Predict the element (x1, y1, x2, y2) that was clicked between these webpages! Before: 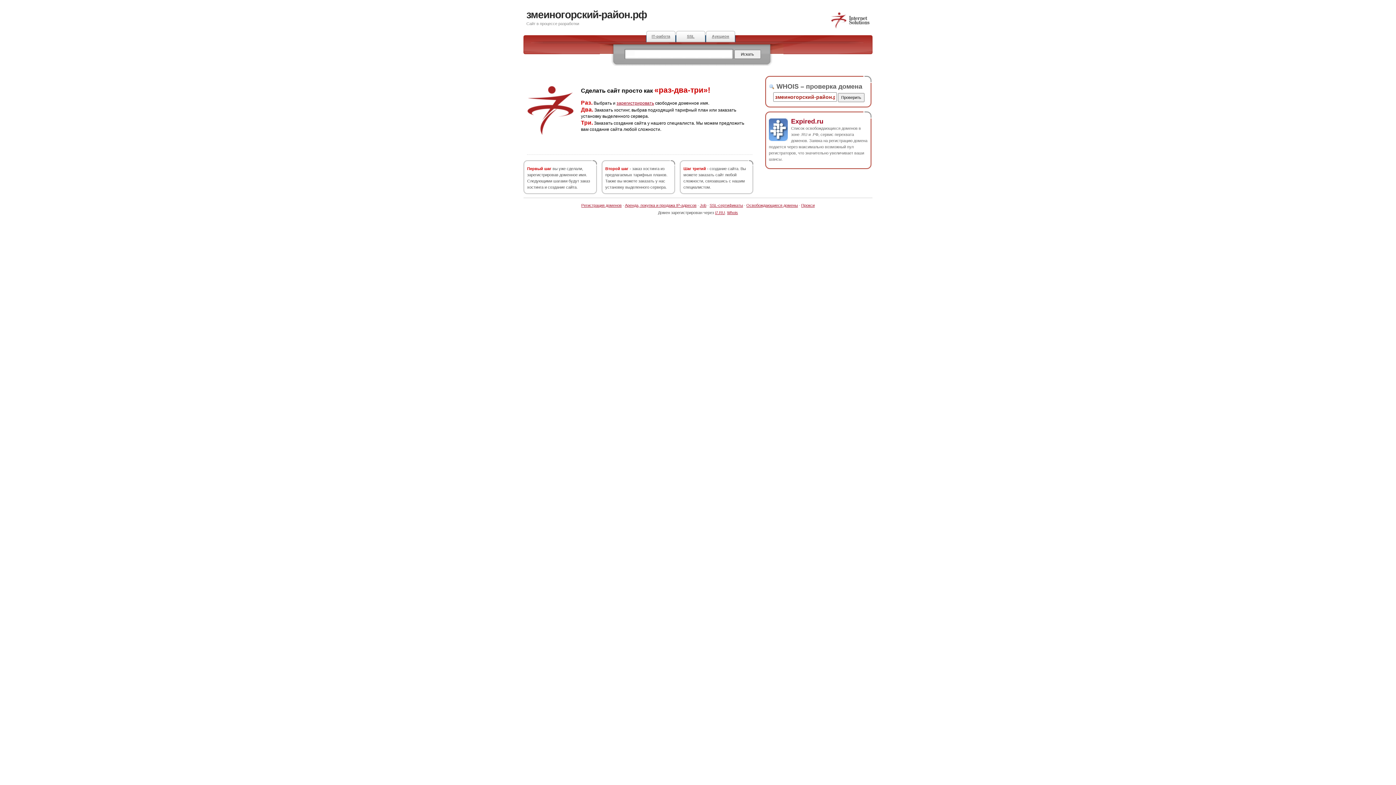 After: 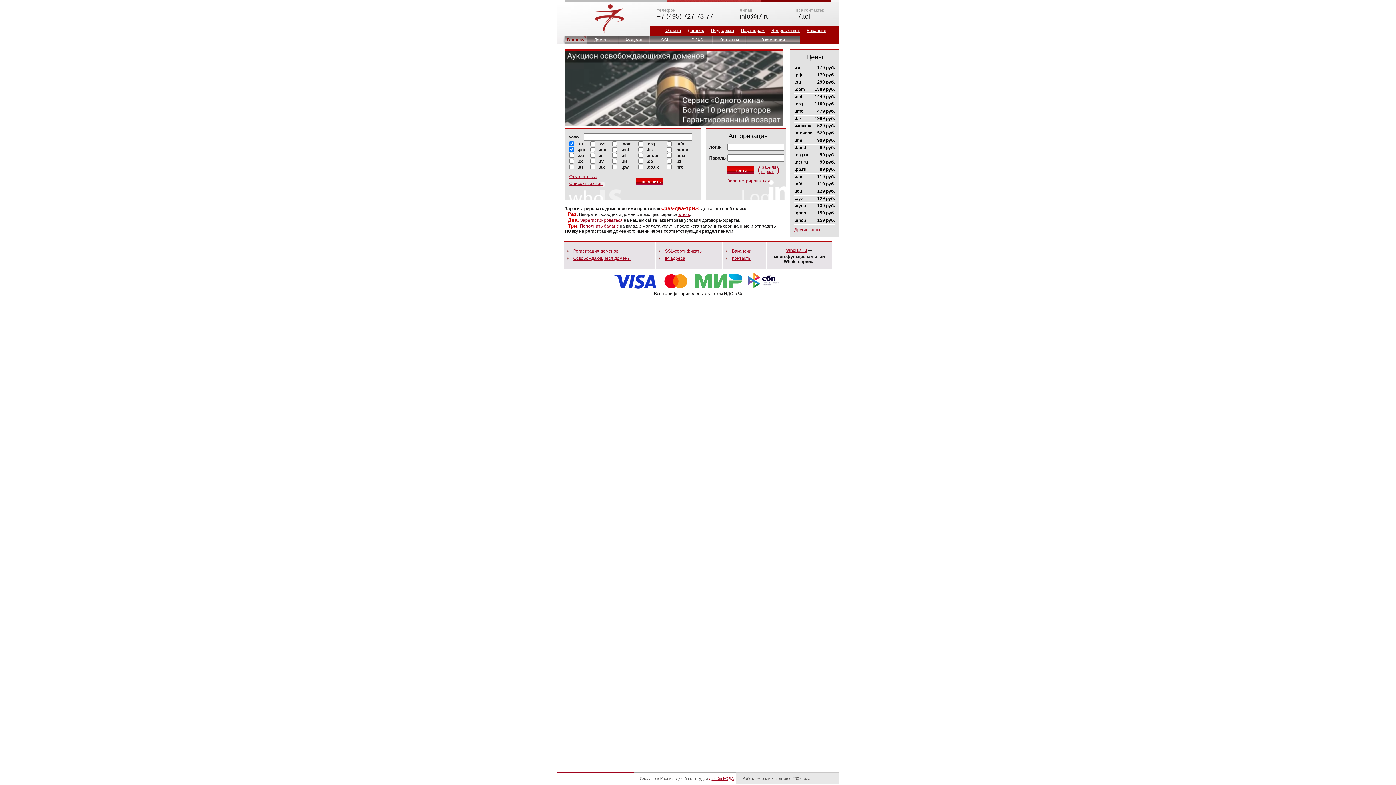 Action: bbox: (830, 25, 870, 29)